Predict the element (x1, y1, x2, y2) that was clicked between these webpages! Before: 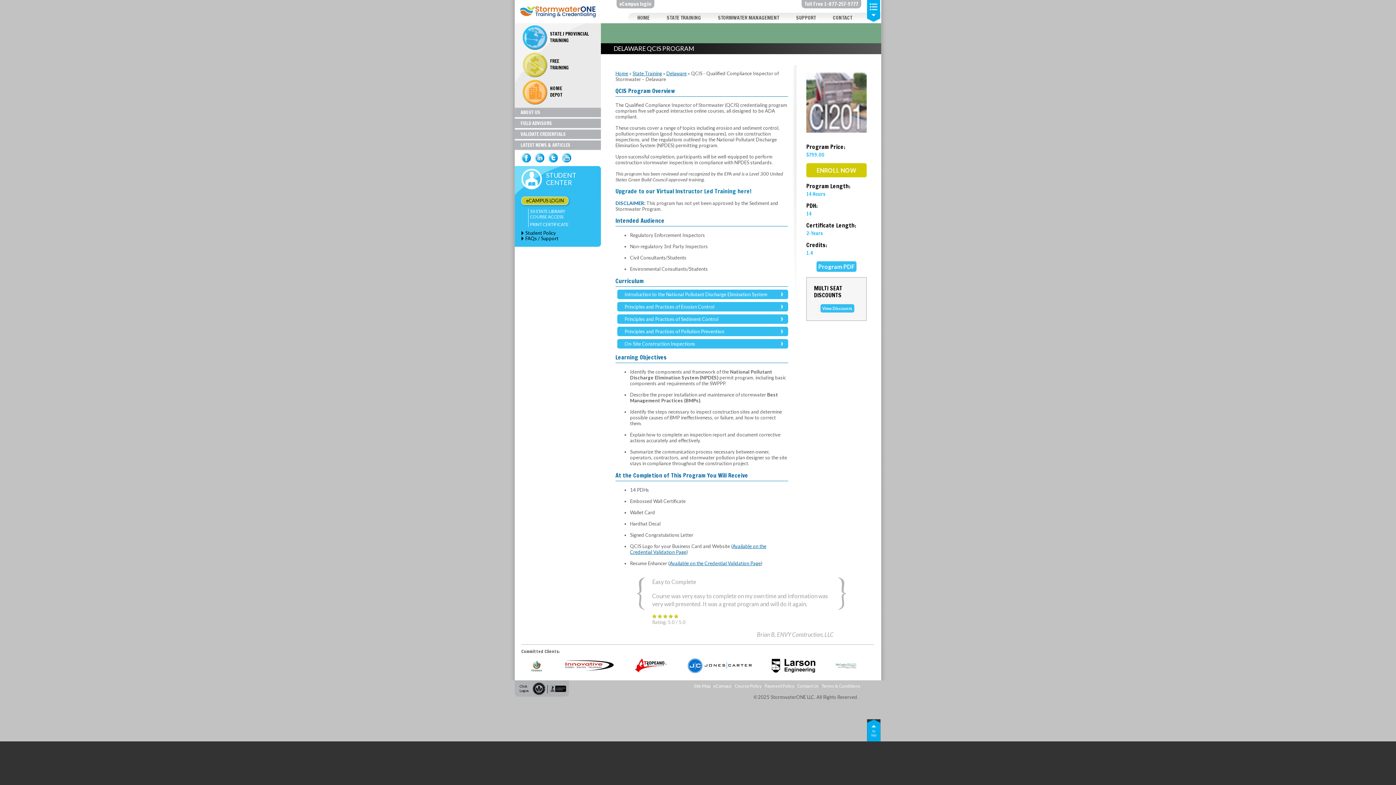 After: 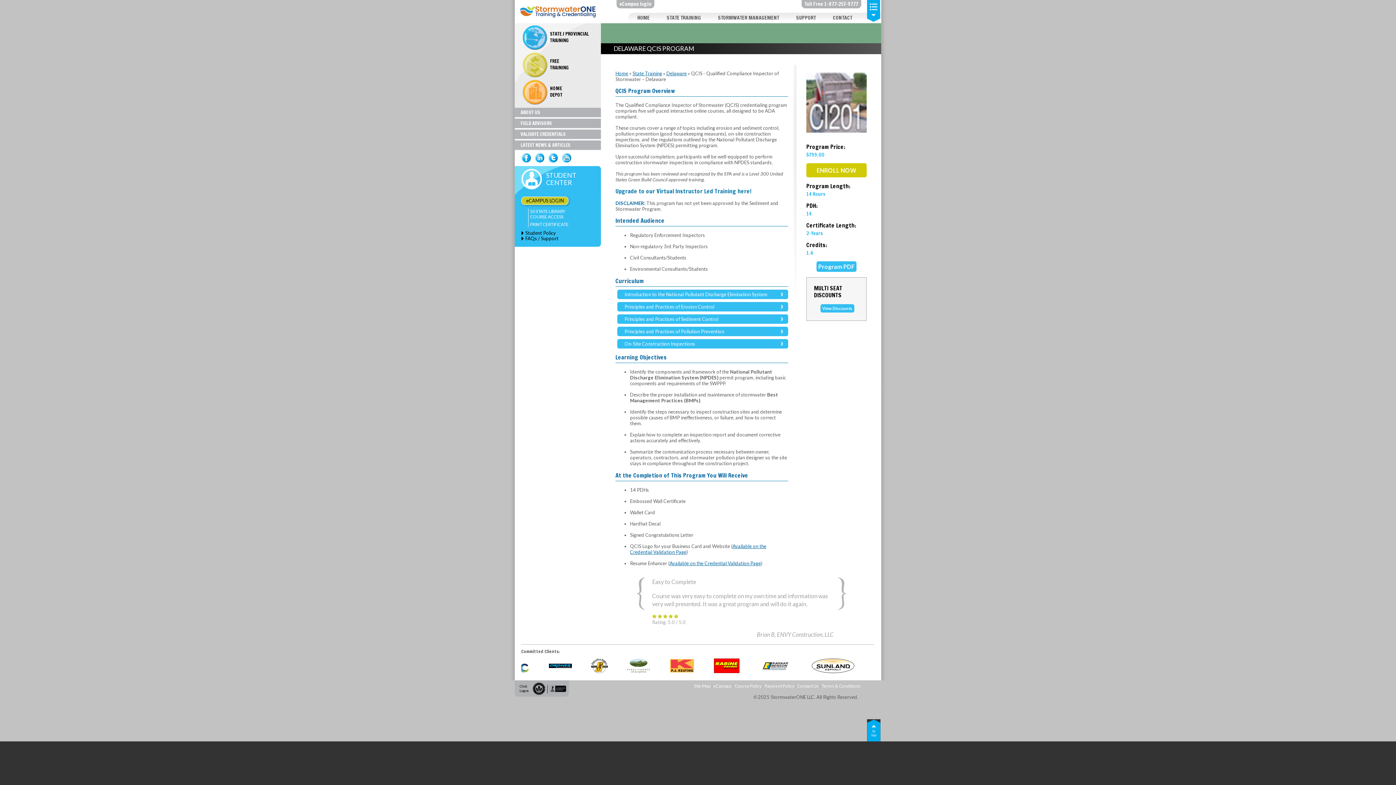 Action: bbox: (867, 719, 880, 741)